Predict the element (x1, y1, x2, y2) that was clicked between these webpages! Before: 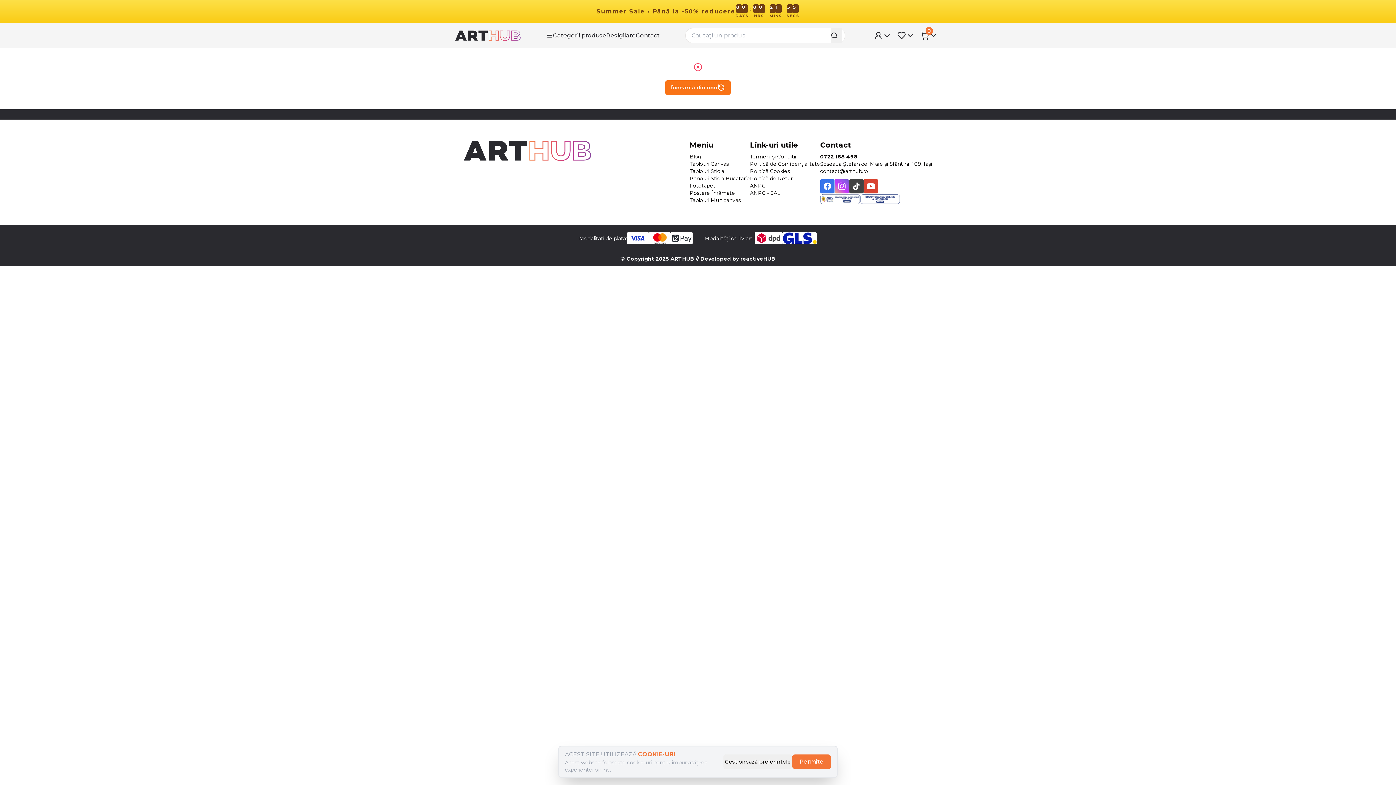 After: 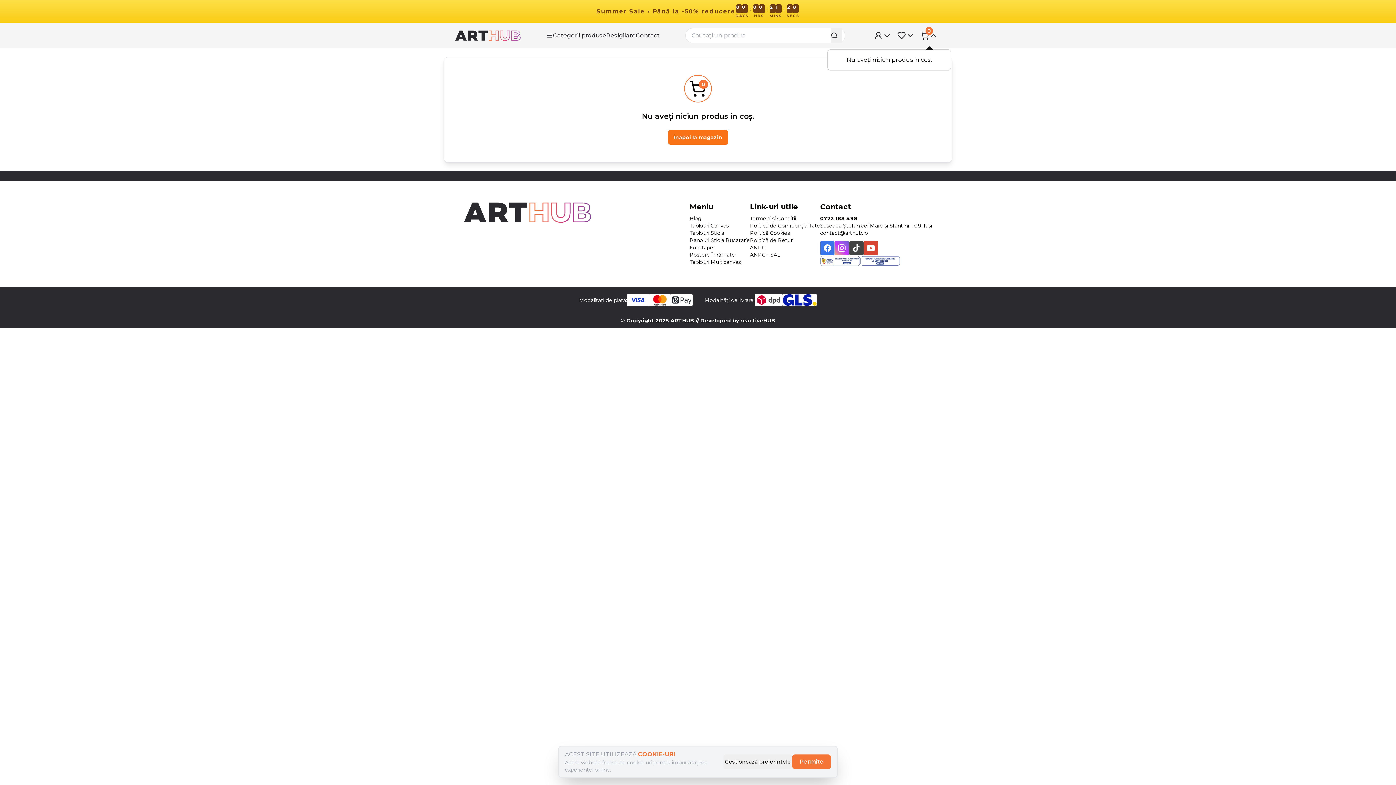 Action: bbox: (917, 29, 941, 42) label: Cart Menu